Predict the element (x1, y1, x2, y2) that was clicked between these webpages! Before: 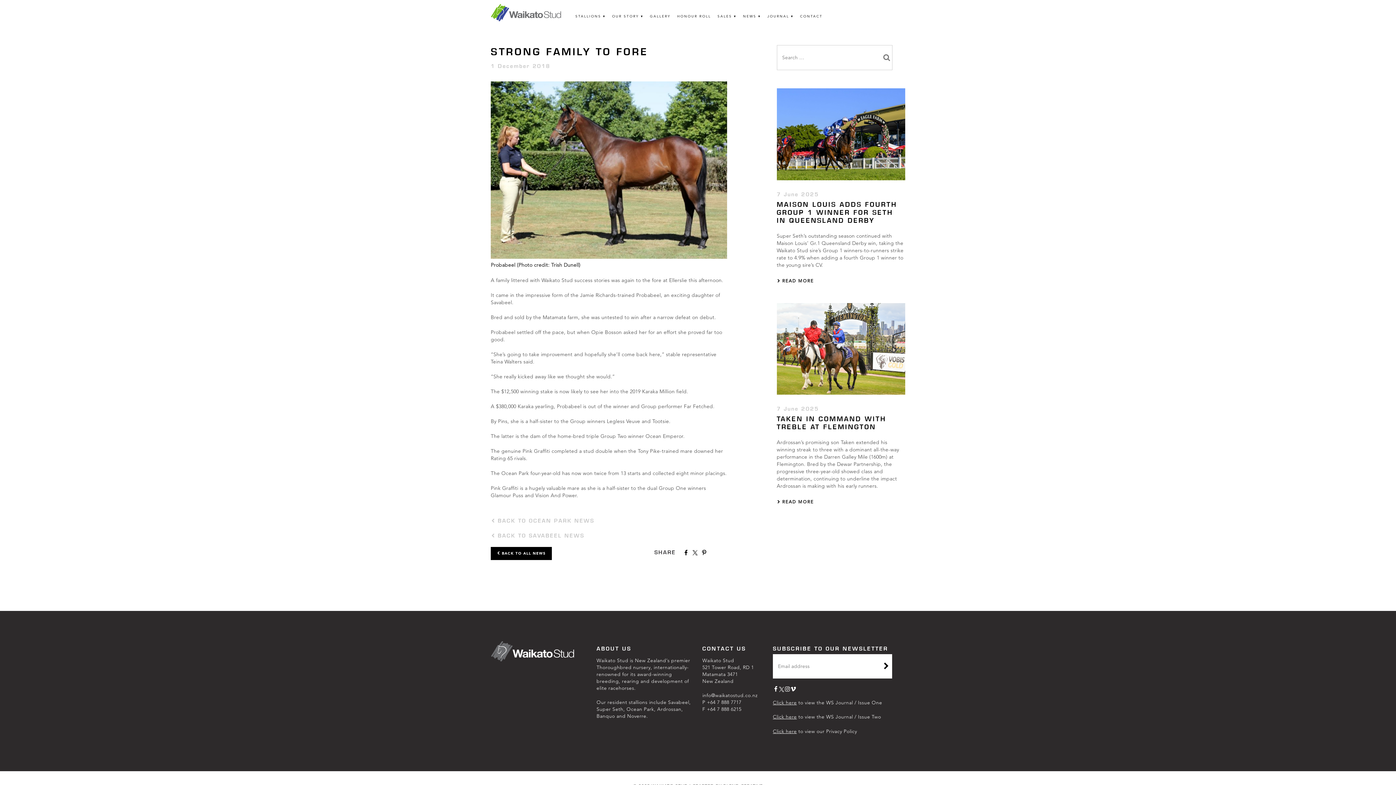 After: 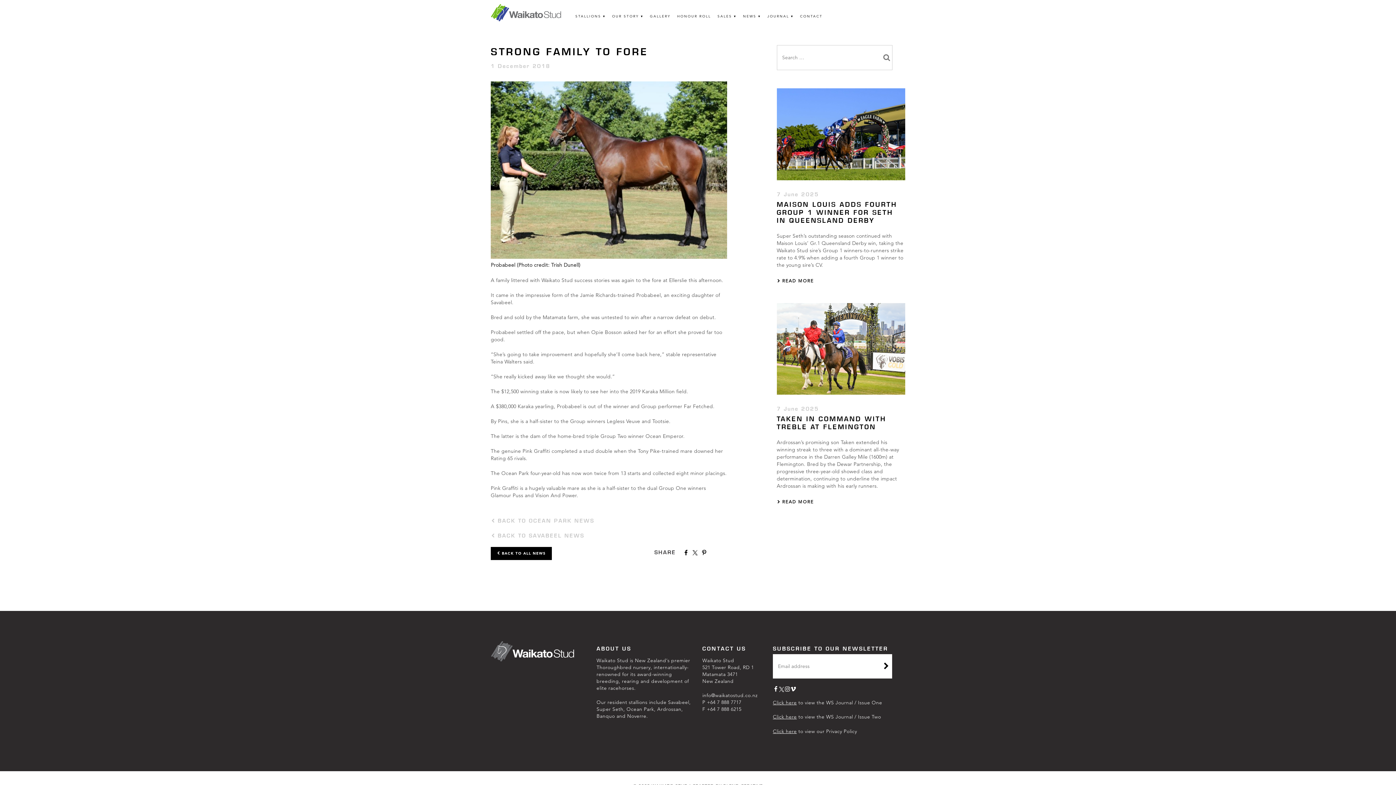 Action: bbox: (790, 686, 796, 694)